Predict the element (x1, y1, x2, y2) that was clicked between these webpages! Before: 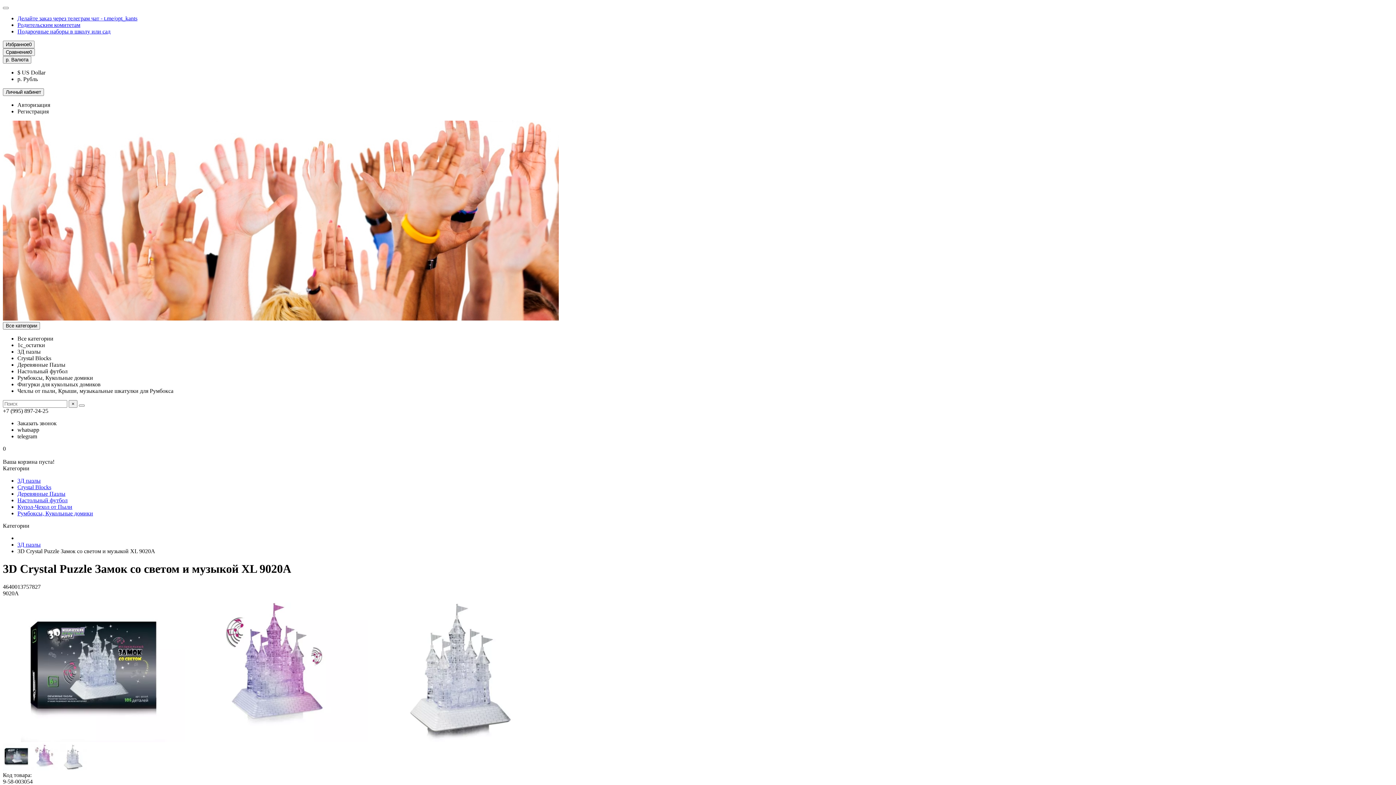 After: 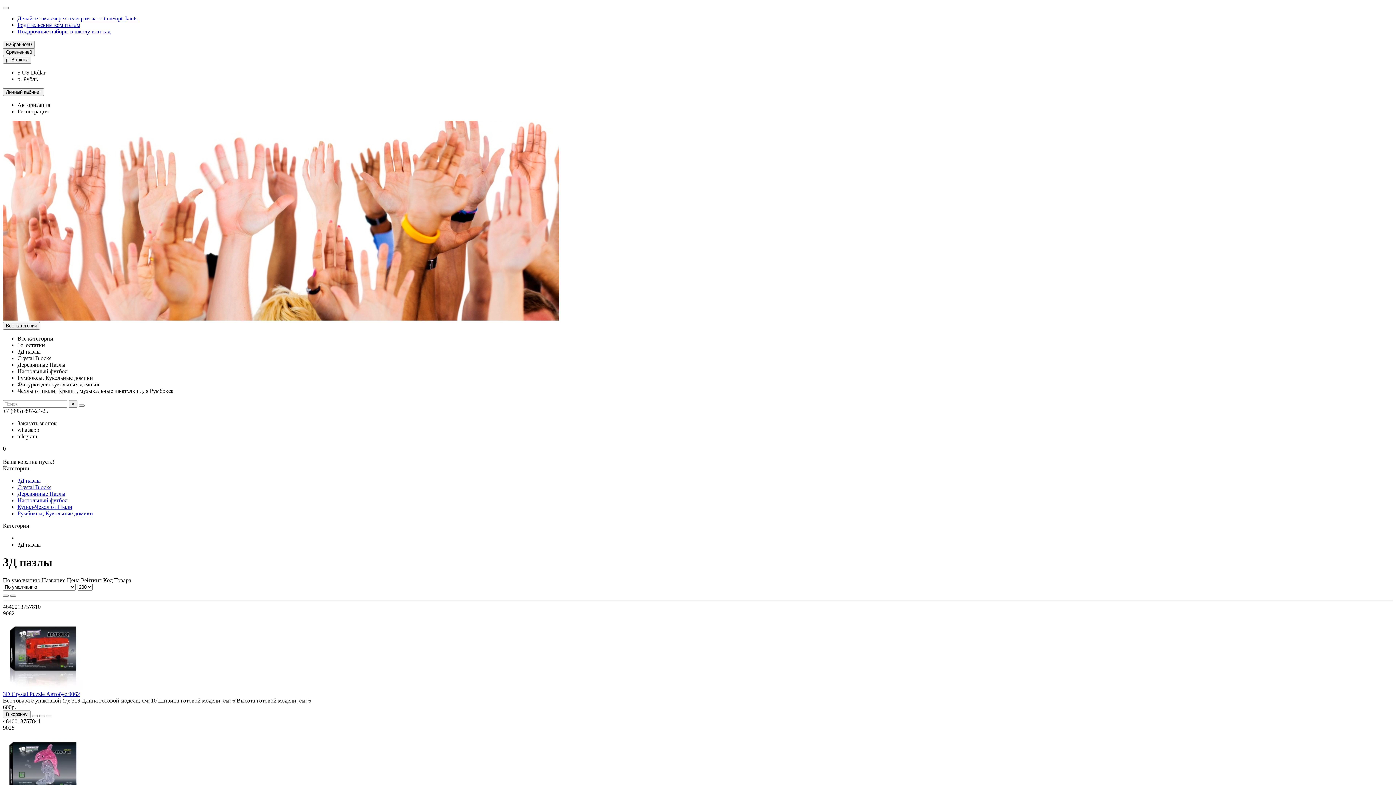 Action: bbox: (17, 477, 40, 484) label: 3Д пазлы